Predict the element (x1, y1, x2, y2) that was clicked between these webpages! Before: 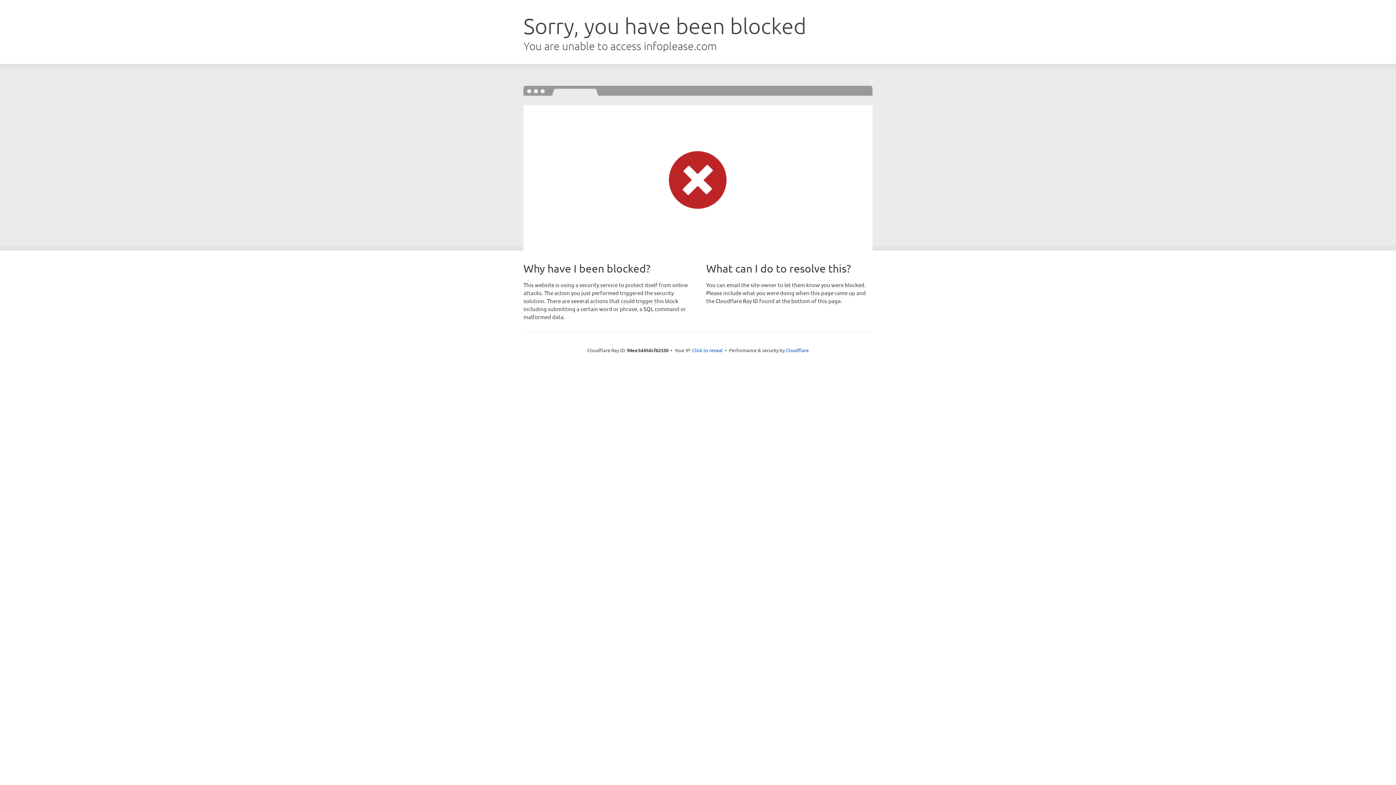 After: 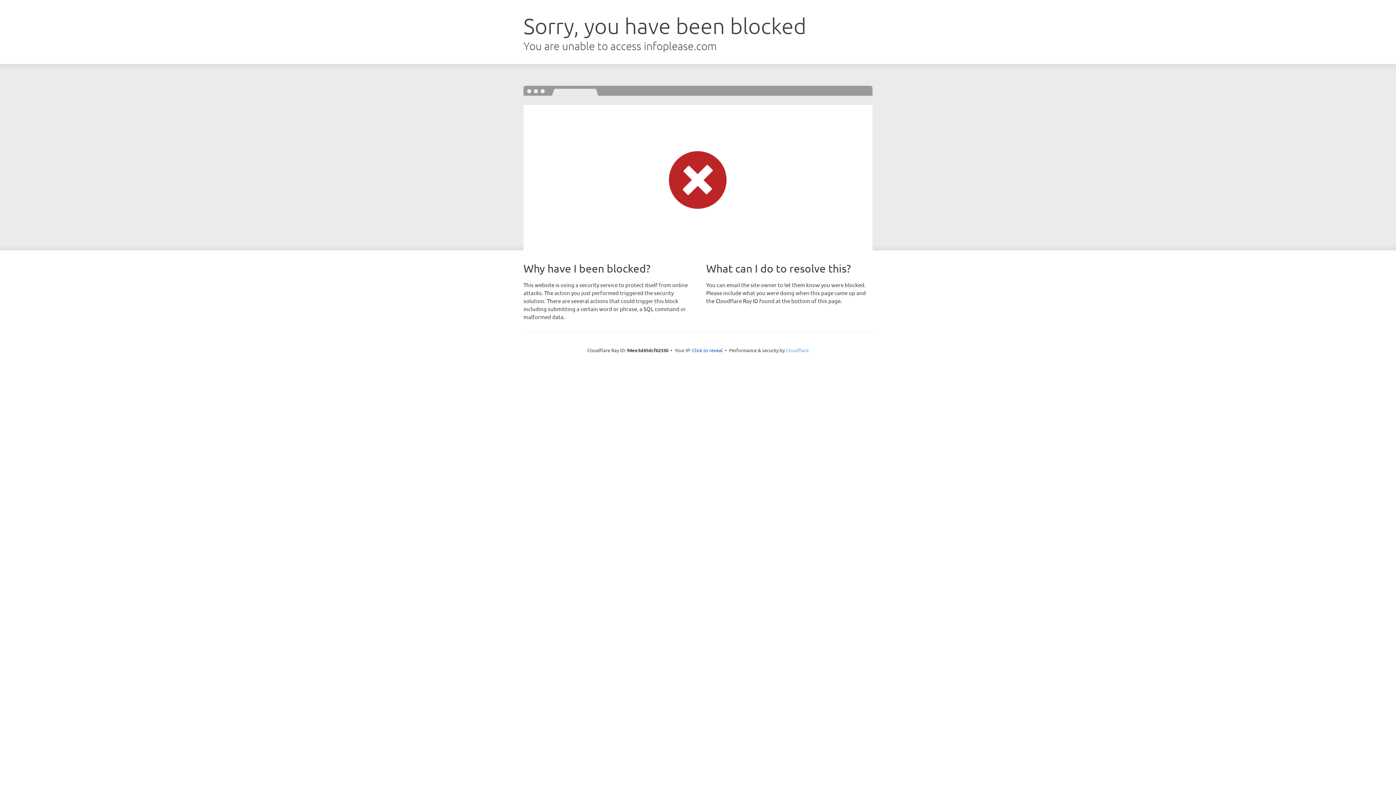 Action: label: Cloudflare bbox: (786, 347, 808, 353)